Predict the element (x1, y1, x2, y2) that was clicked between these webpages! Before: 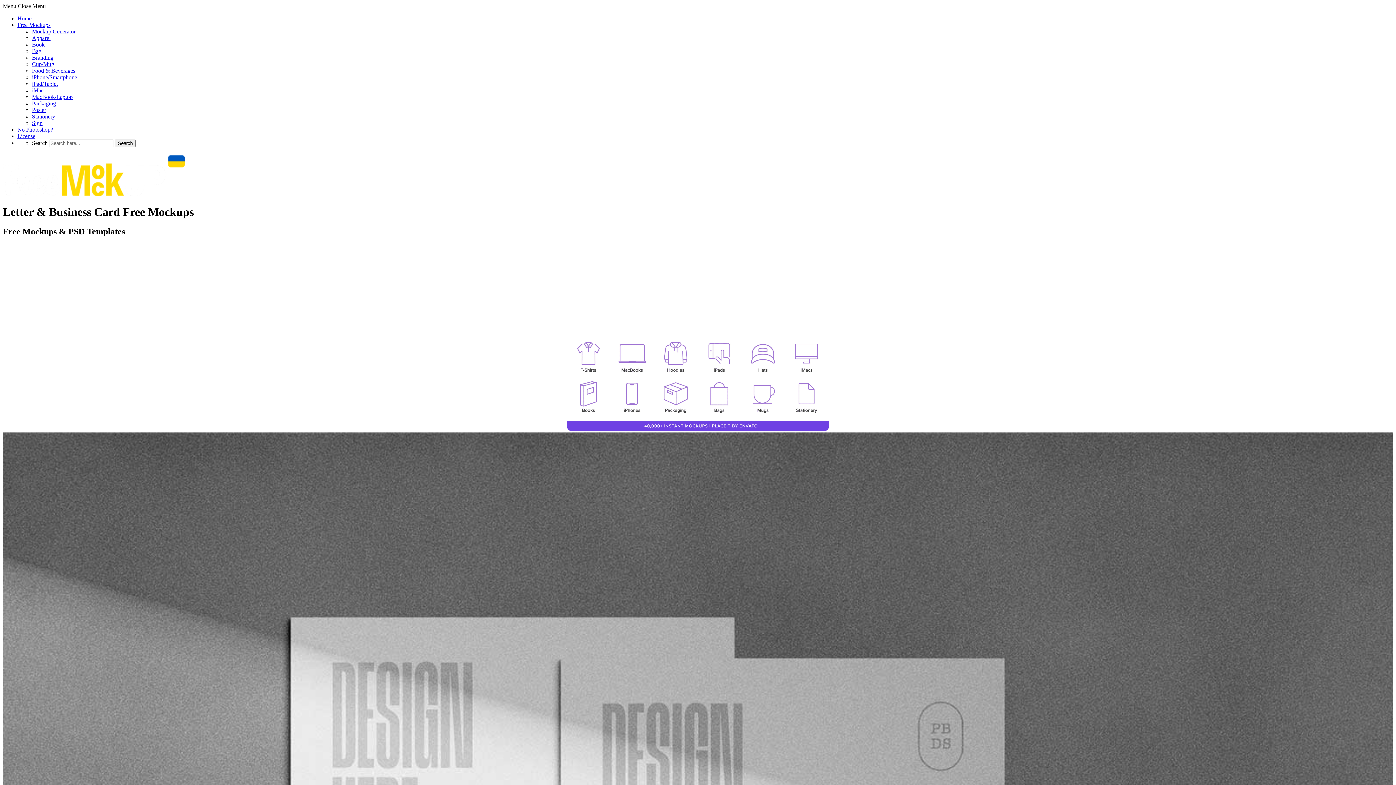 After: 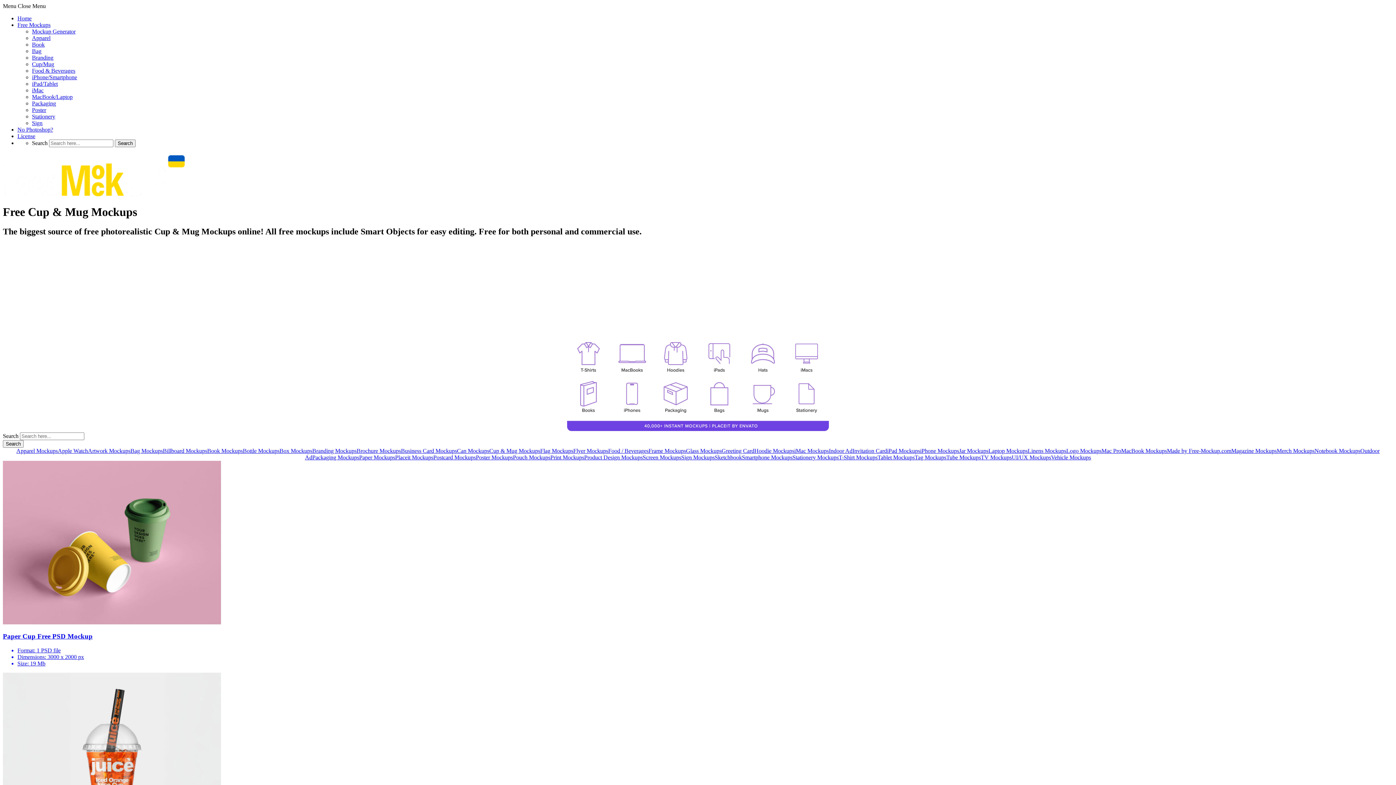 Action: label: Cup/Mug bbox: (32, 61, 54, 67)